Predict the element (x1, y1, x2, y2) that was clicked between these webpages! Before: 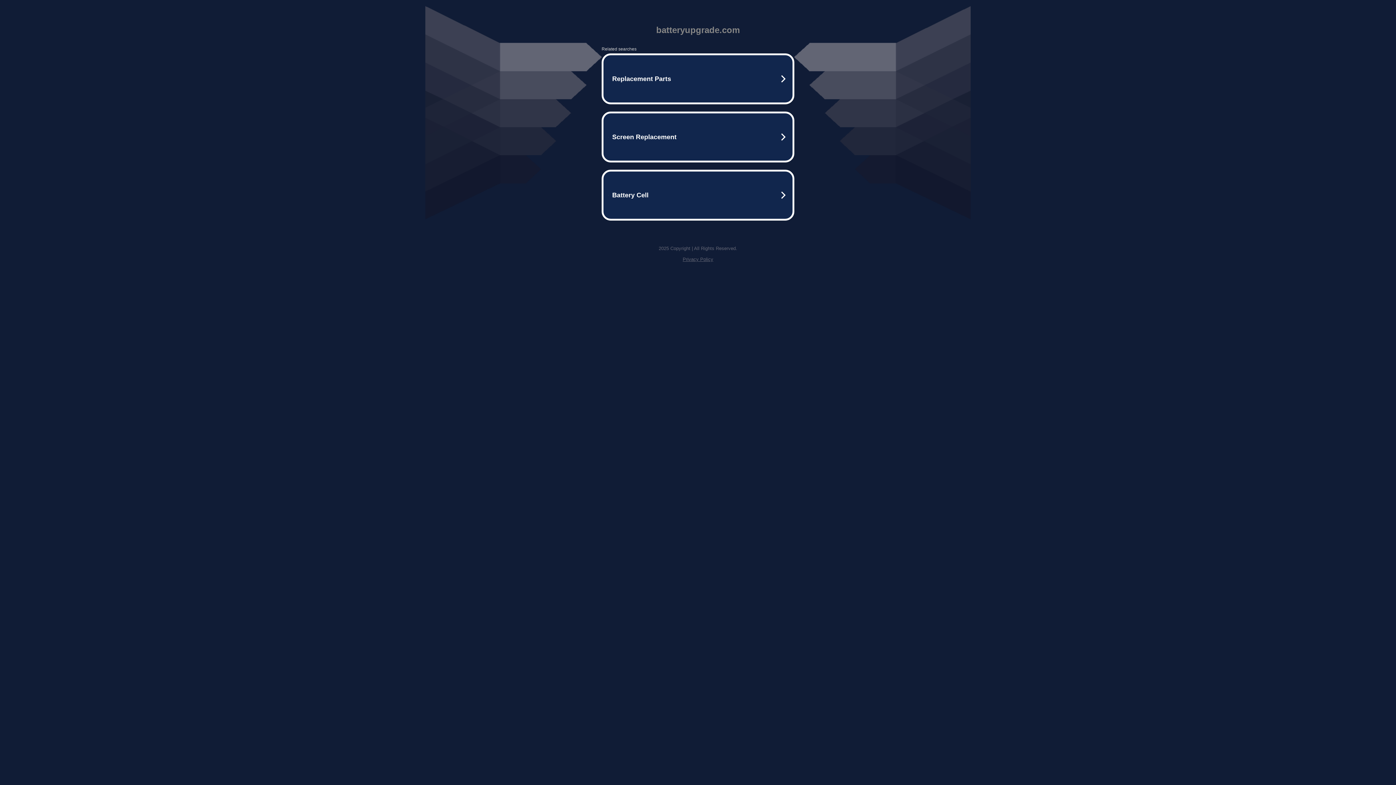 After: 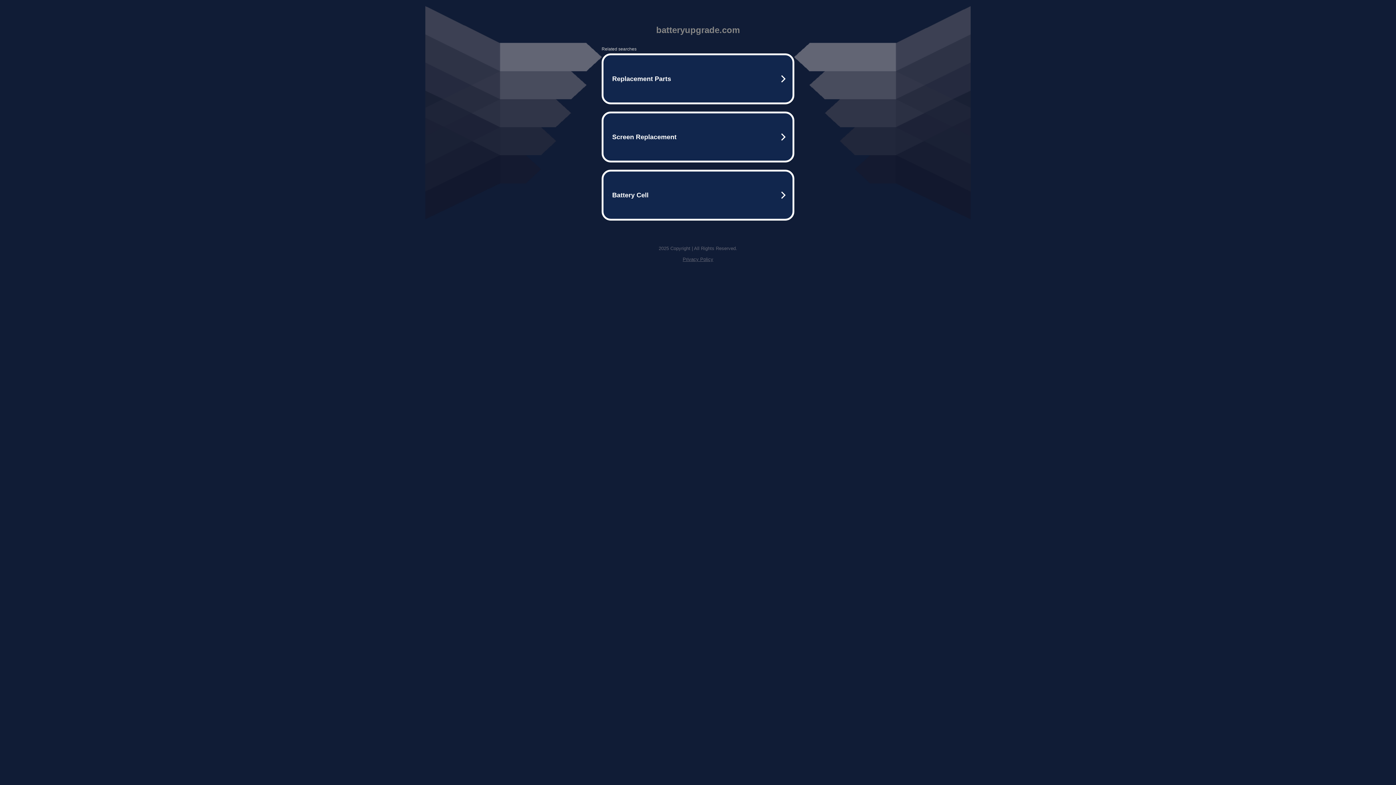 Action: bbox: (682, 256, 713, 262) label: Privacy Policy